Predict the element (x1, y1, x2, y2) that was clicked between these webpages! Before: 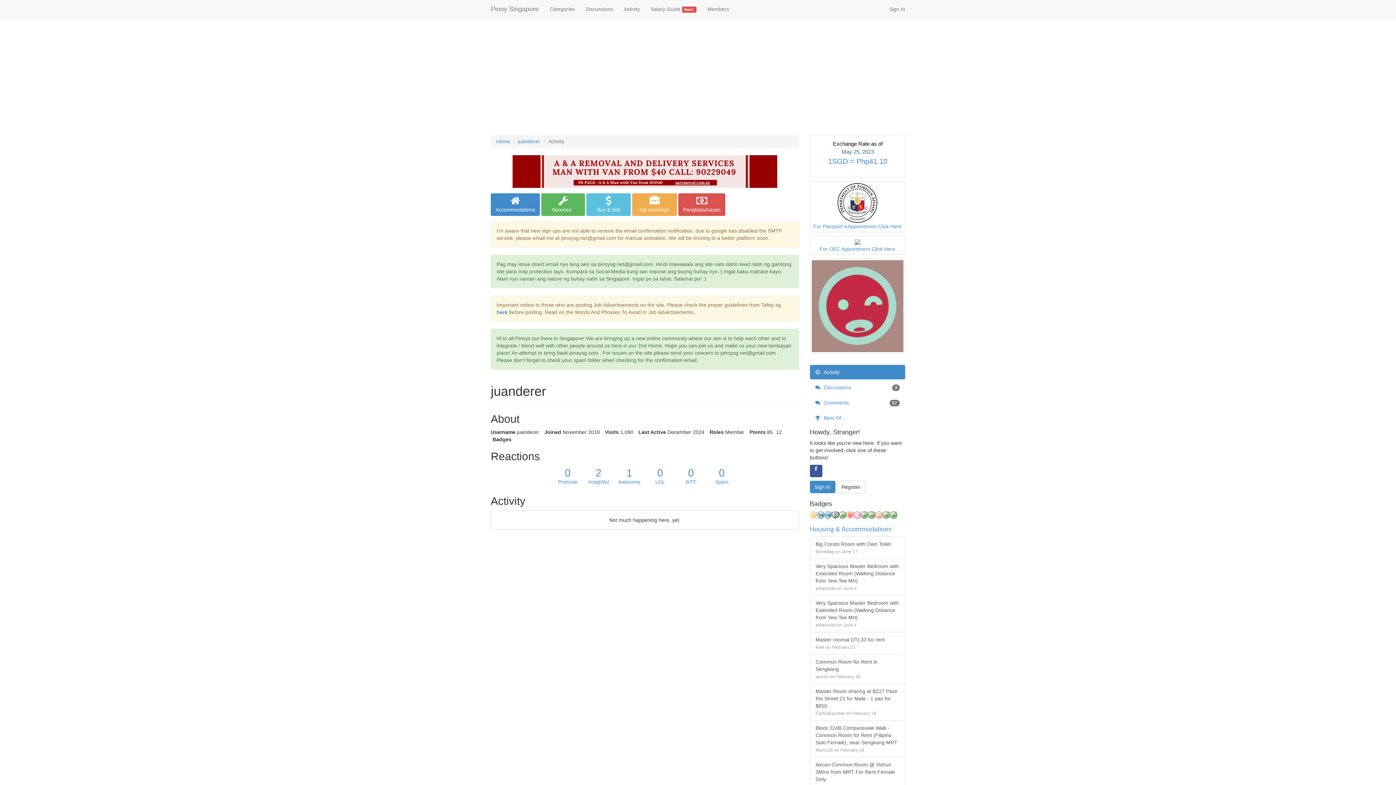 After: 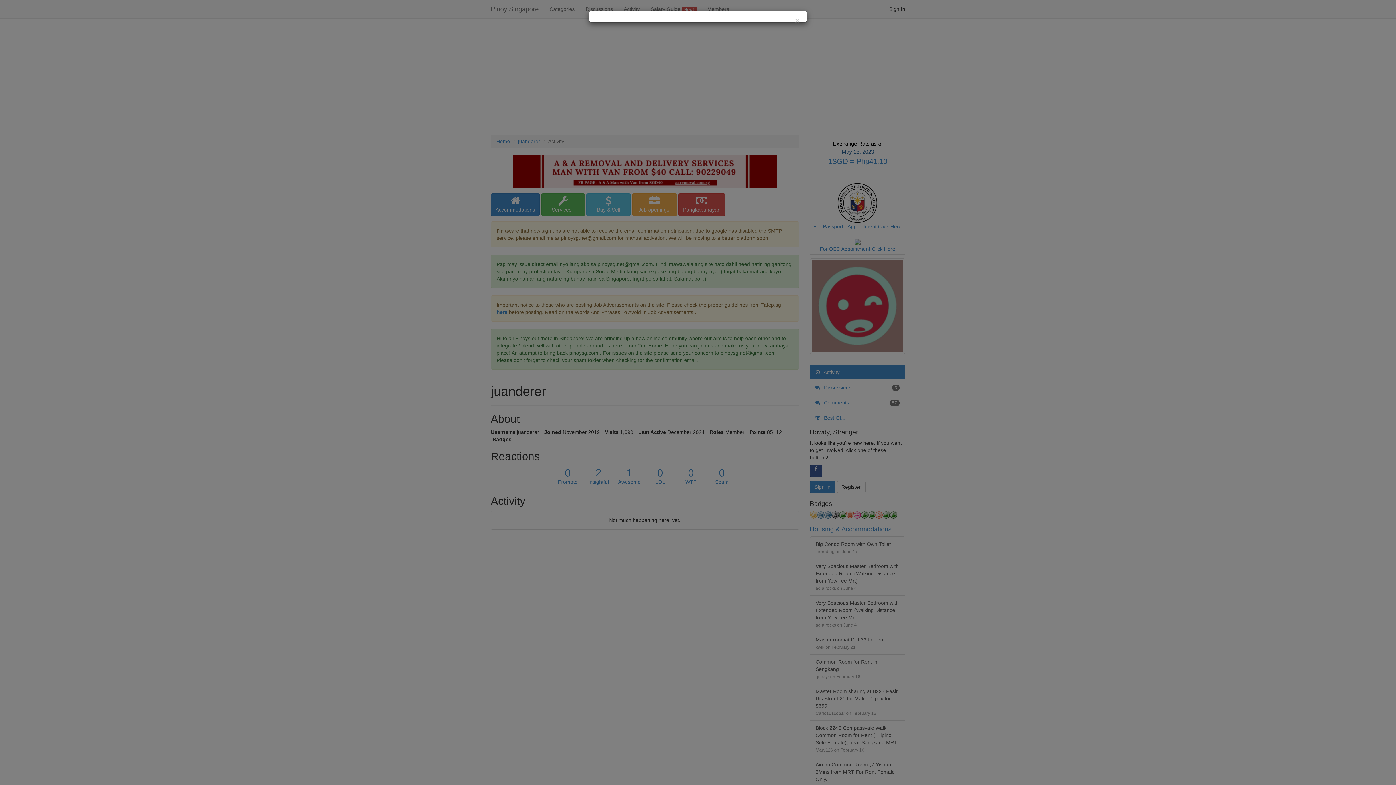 Action: bbox: (884, 0, 910, 18) label: Sign In